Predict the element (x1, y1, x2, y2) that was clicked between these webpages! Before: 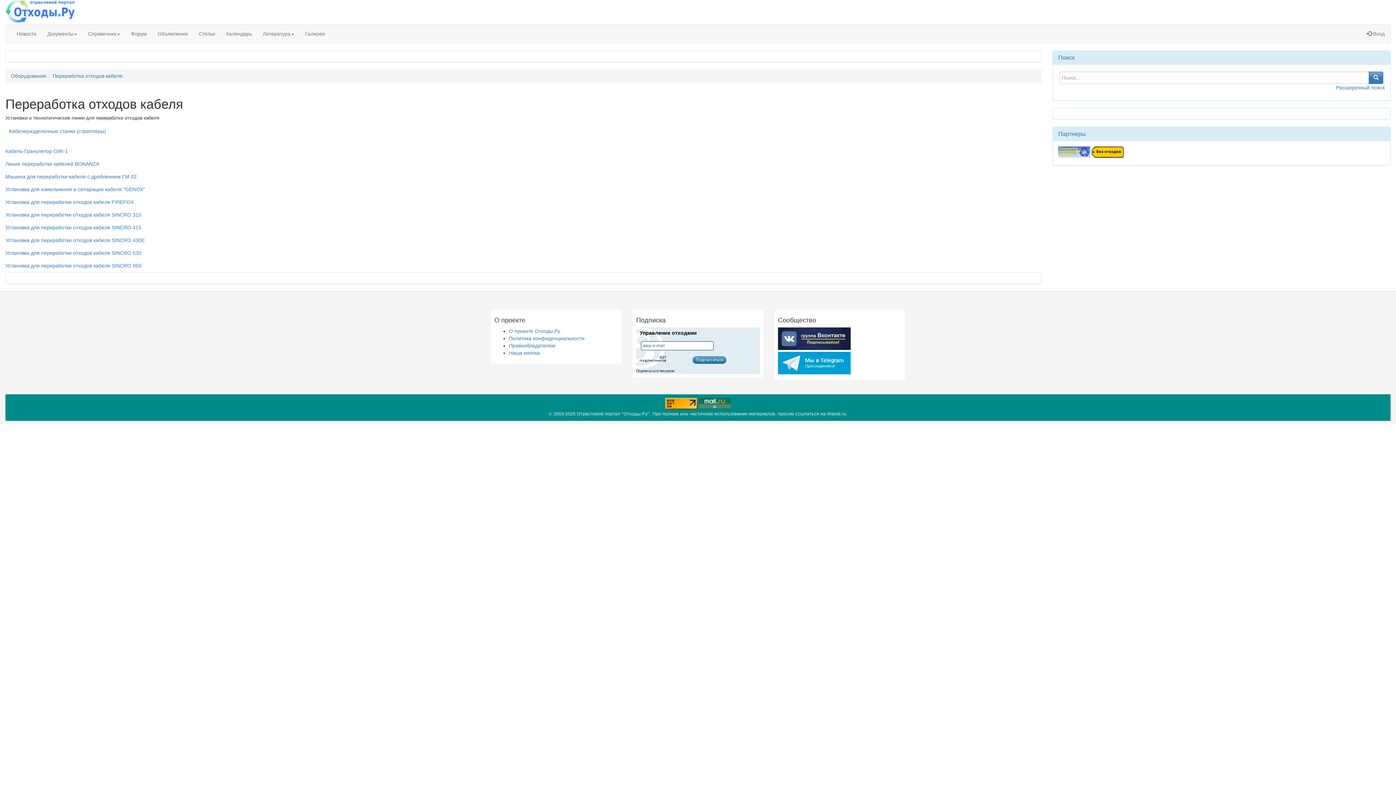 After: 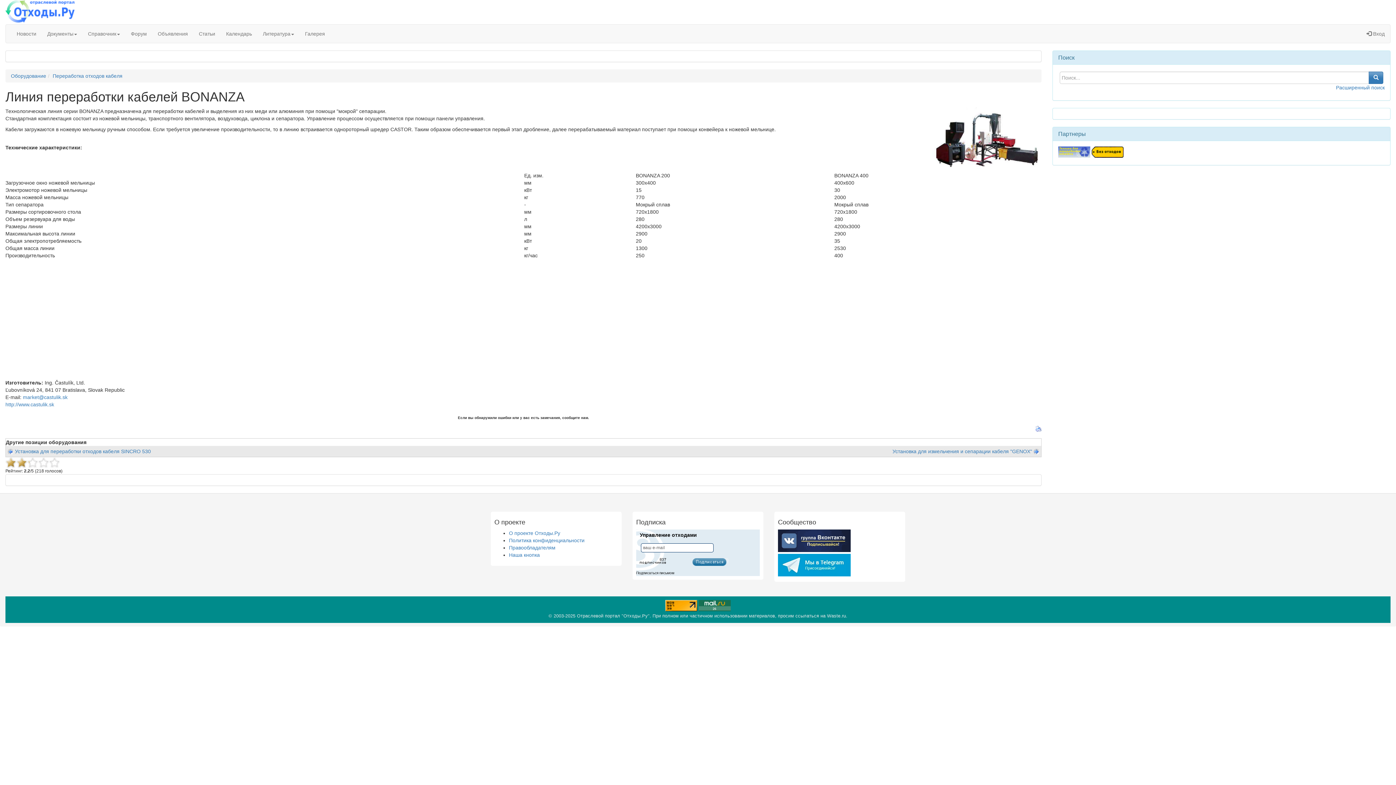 Action: bbox: (5, 161, 99, 167) label: Линия переработки кабелей BONANZA